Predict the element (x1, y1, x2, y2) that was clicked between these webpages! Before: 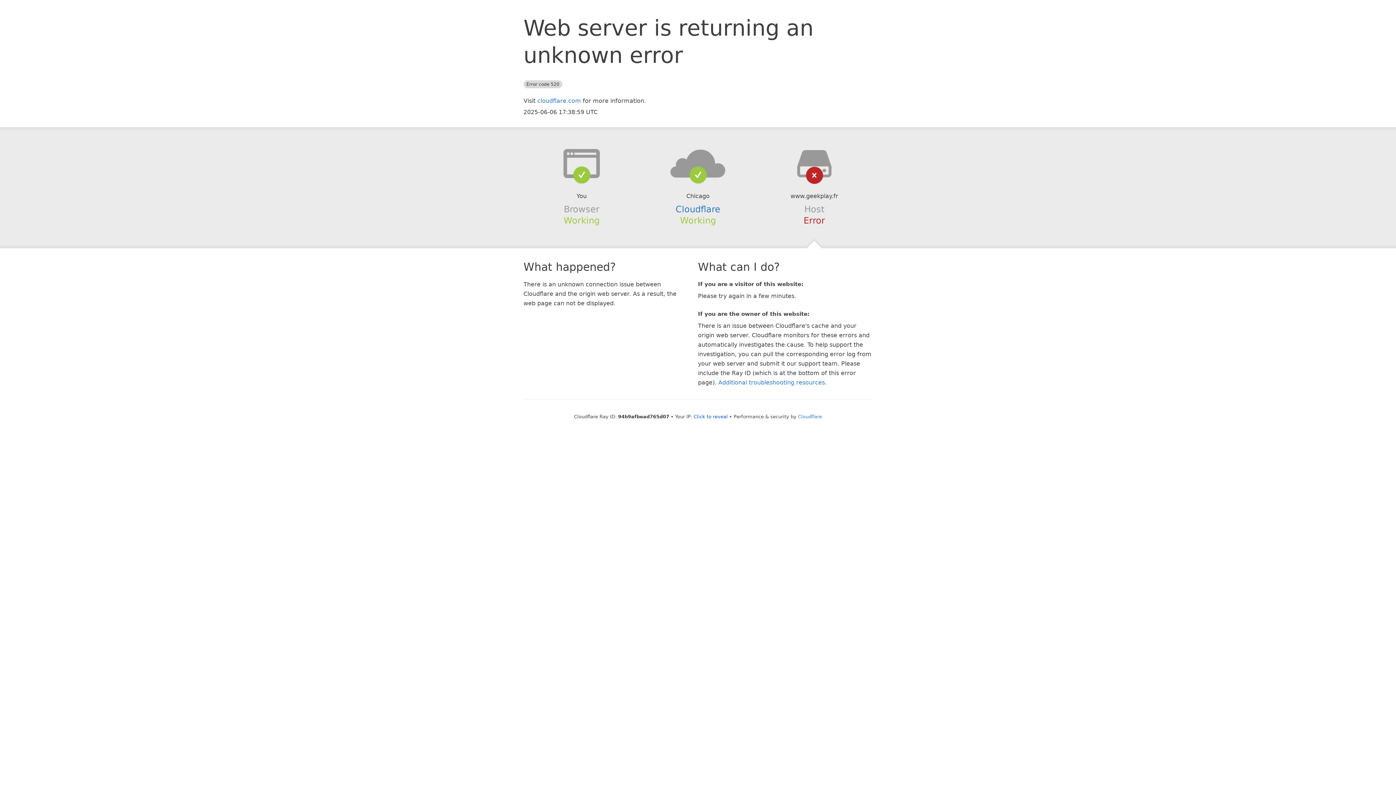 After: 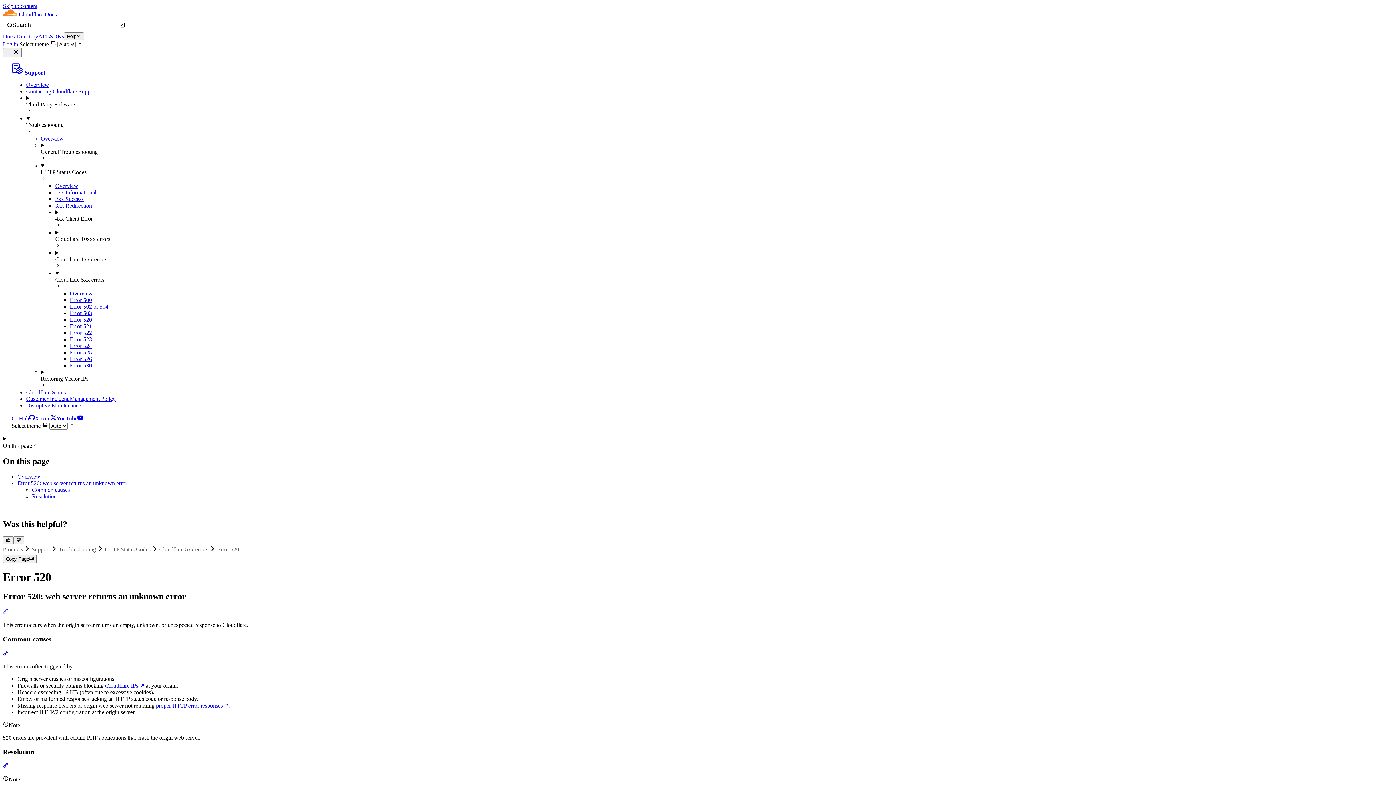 Action: label: Additional troubleshooting resources bbox: (718, 379, 825, 386)